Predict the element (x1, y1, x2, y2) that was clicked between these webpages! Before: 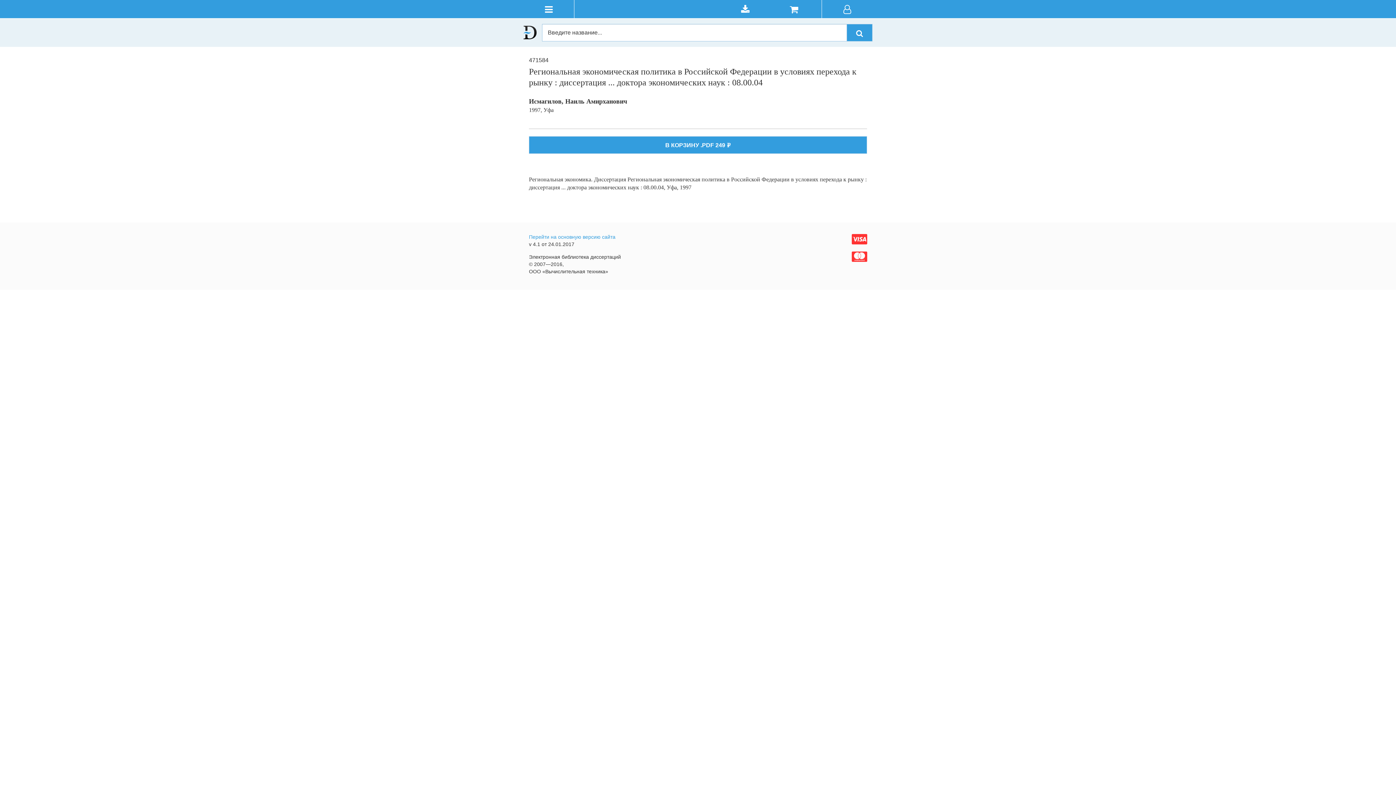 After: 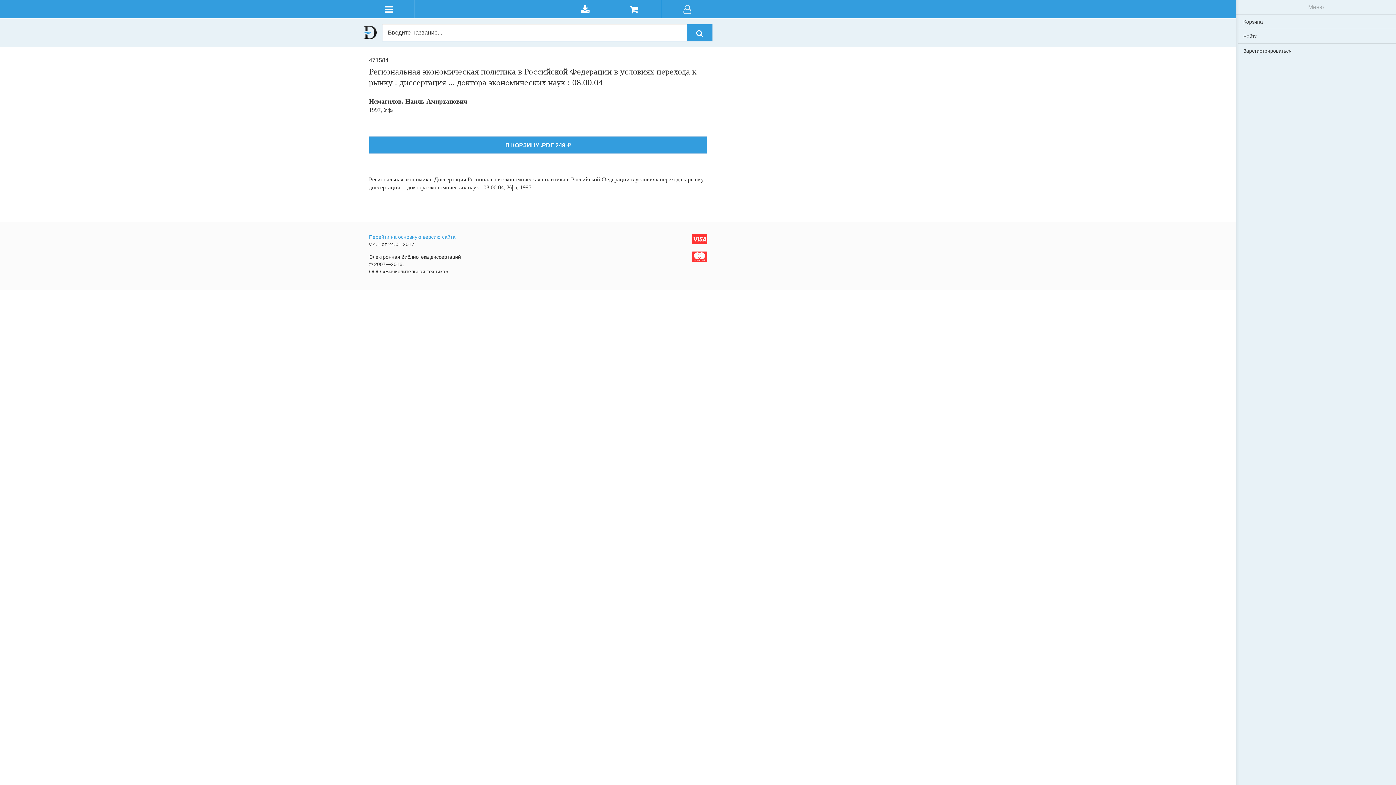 Action: bbox: (821, 0, 872, 18)